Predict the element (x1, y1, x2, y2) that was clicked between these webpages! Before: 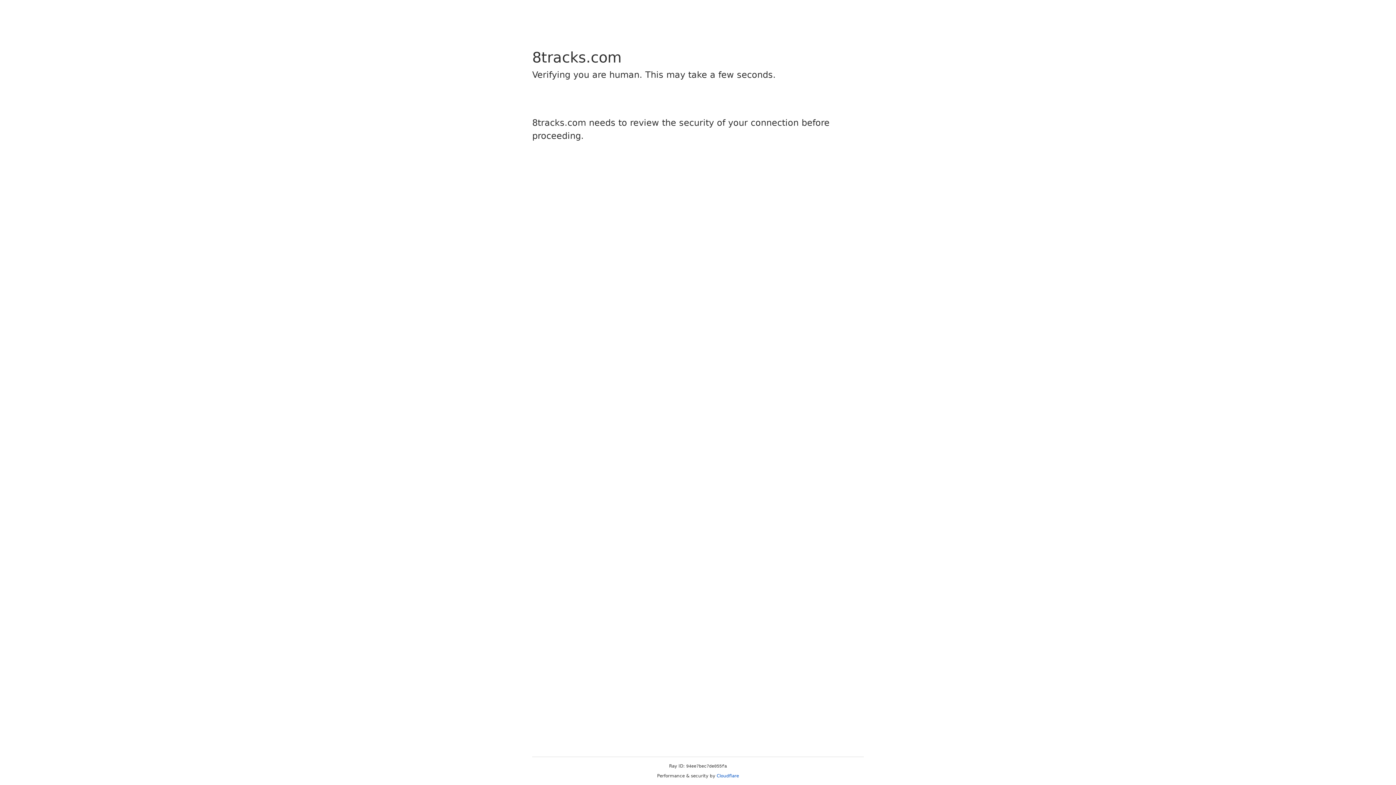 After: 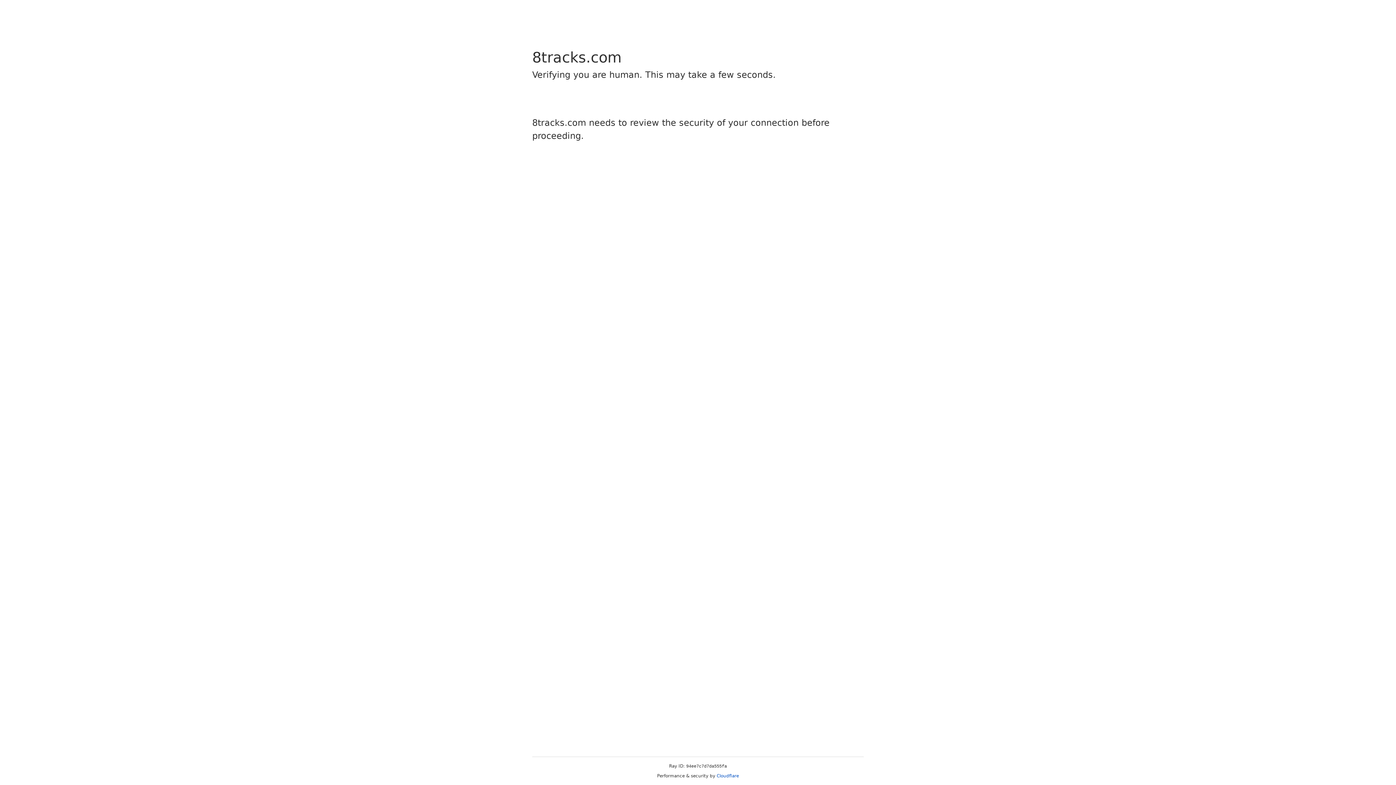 Action: label: Cloudflare bbox: (716, 773, 739, 778)